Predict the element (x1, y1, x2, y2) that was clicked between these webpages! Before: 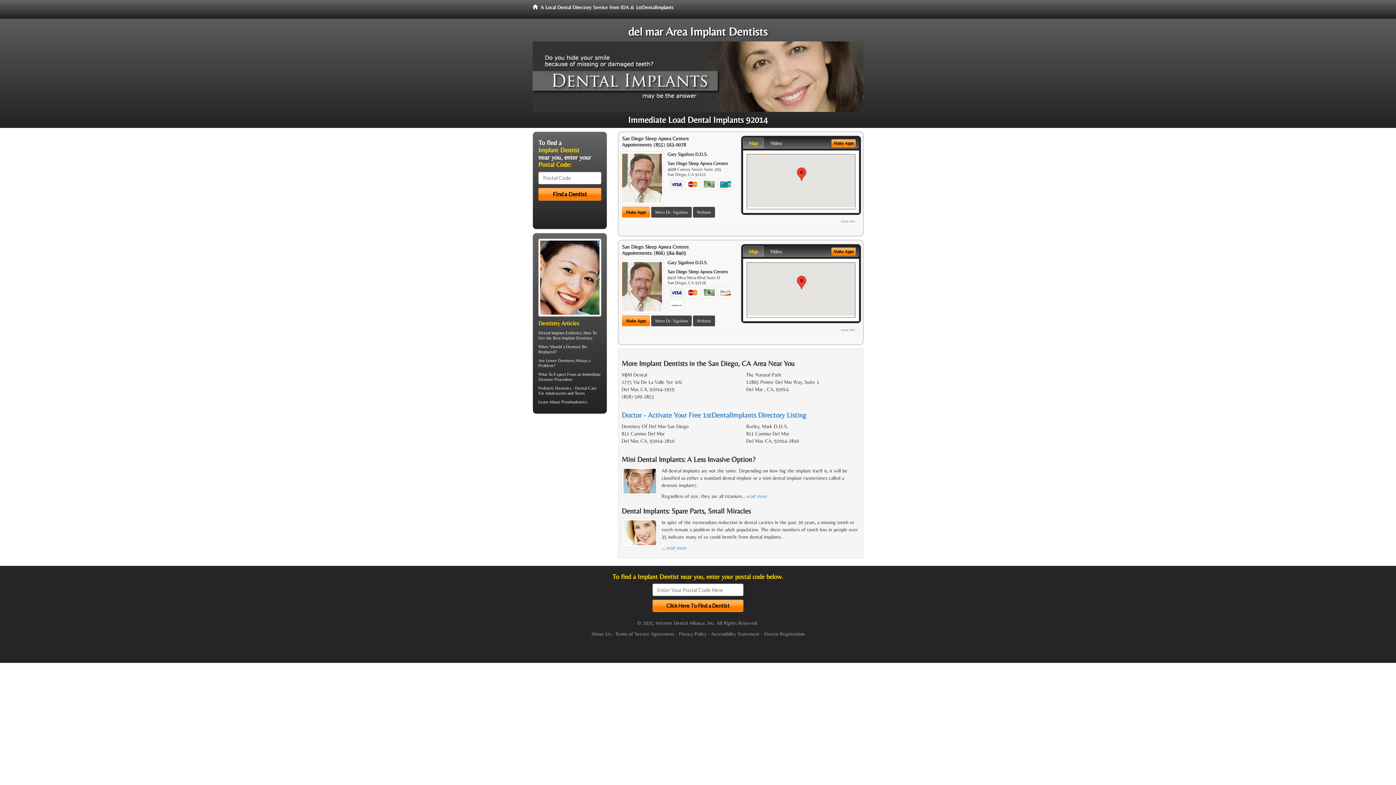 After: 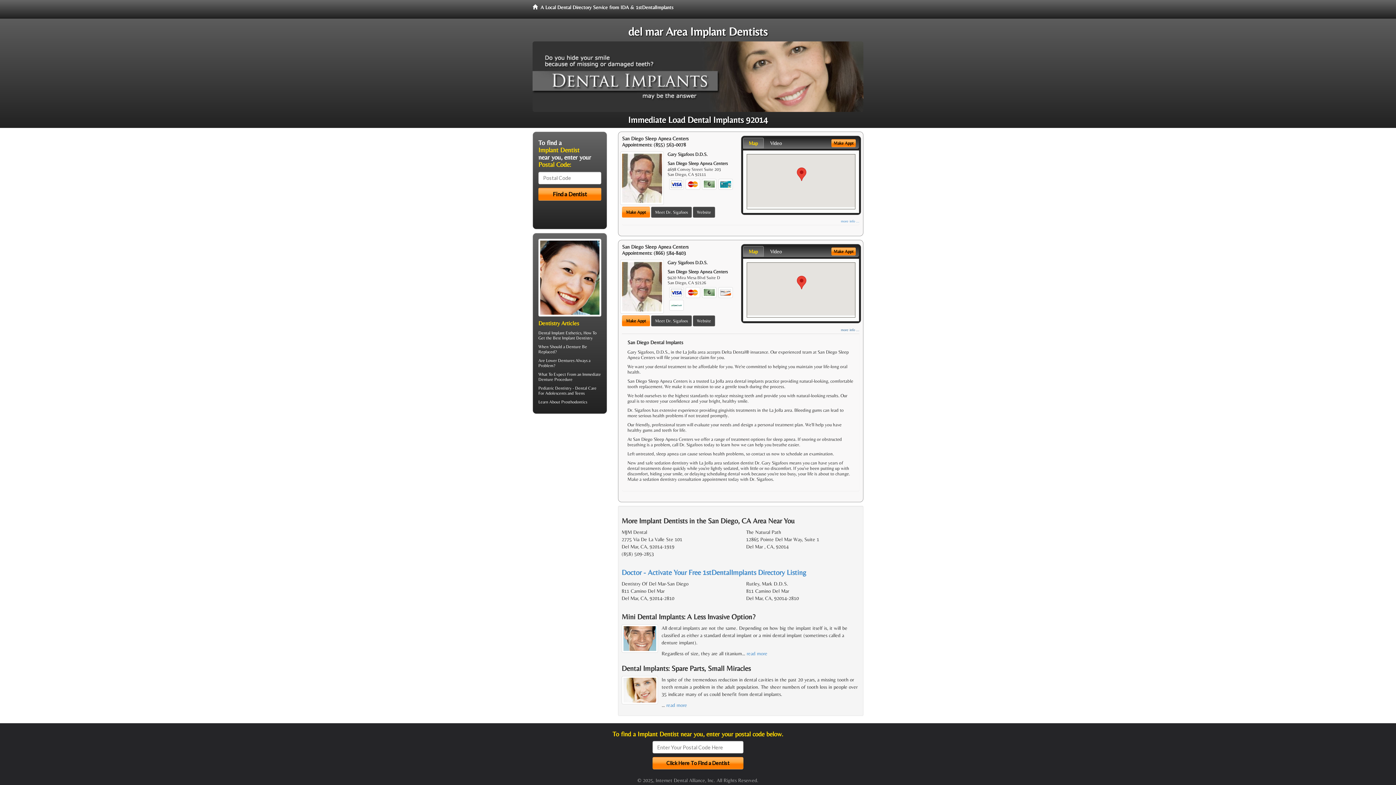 Action: bbox: (841, 328, 859, 332) label: more info ...